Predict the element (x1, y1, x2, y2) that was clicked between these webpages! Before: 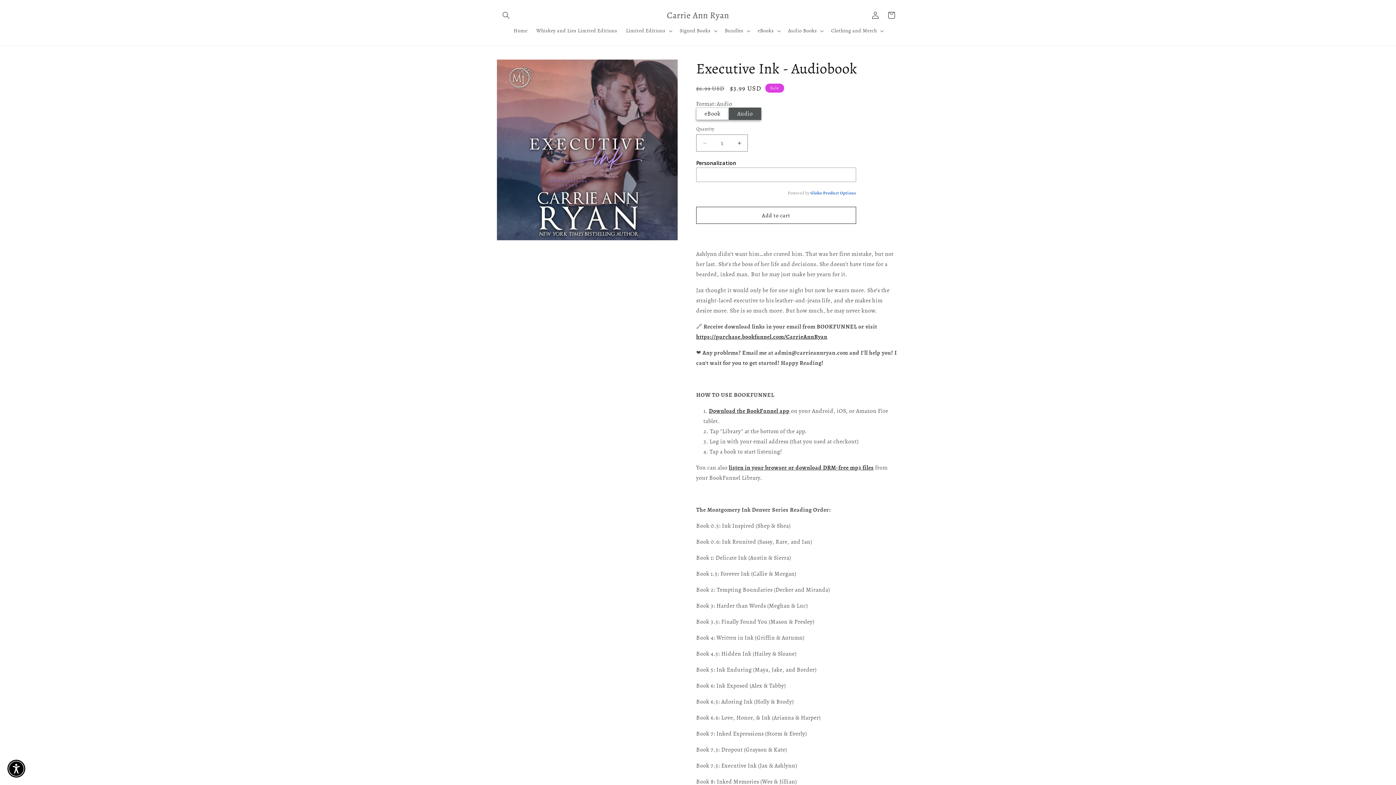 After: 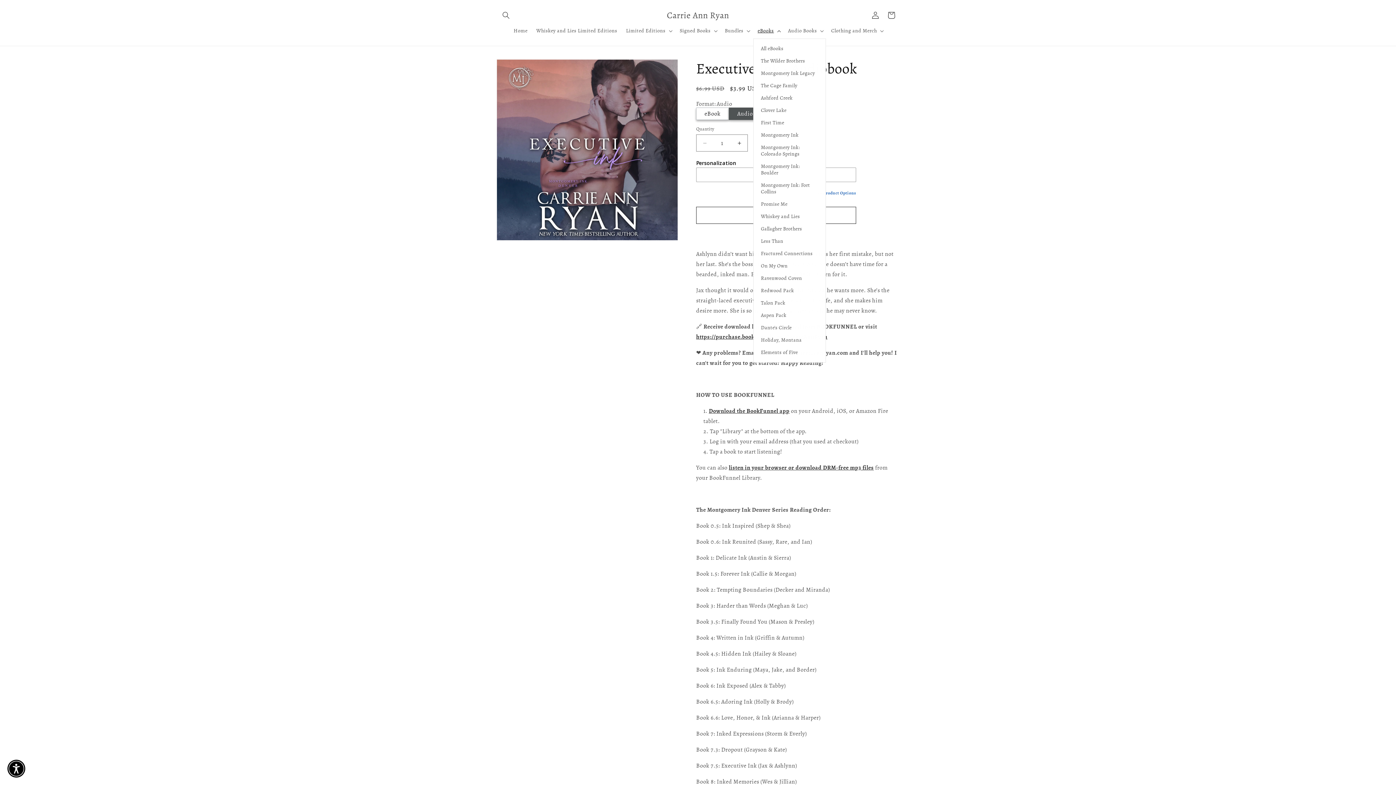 Action: bbox: (753, 23, 783, 38) label: eBooks